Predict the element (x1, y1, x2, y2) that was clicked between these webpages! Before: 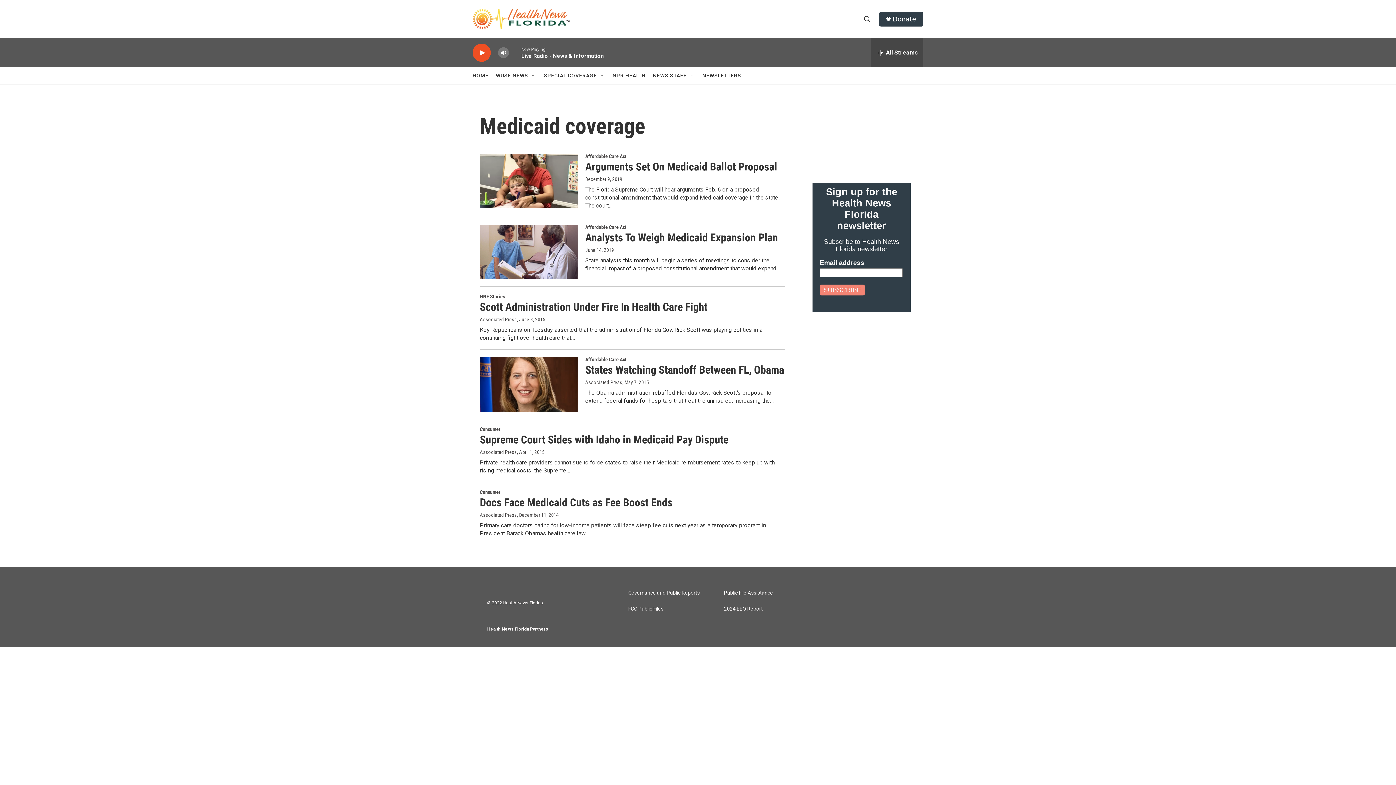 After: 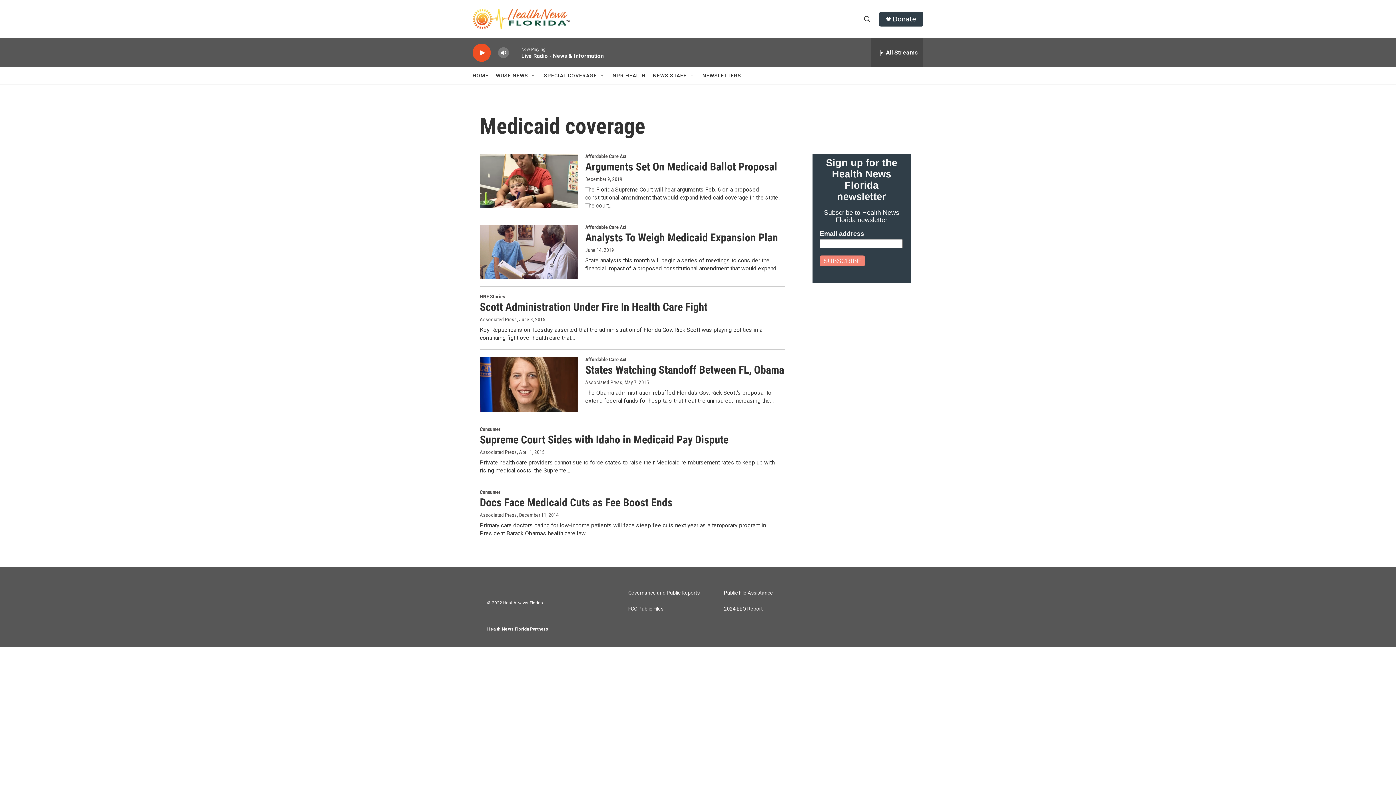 Action: bbox: (713, 67, 754, 84) label: NEWSLETTERS